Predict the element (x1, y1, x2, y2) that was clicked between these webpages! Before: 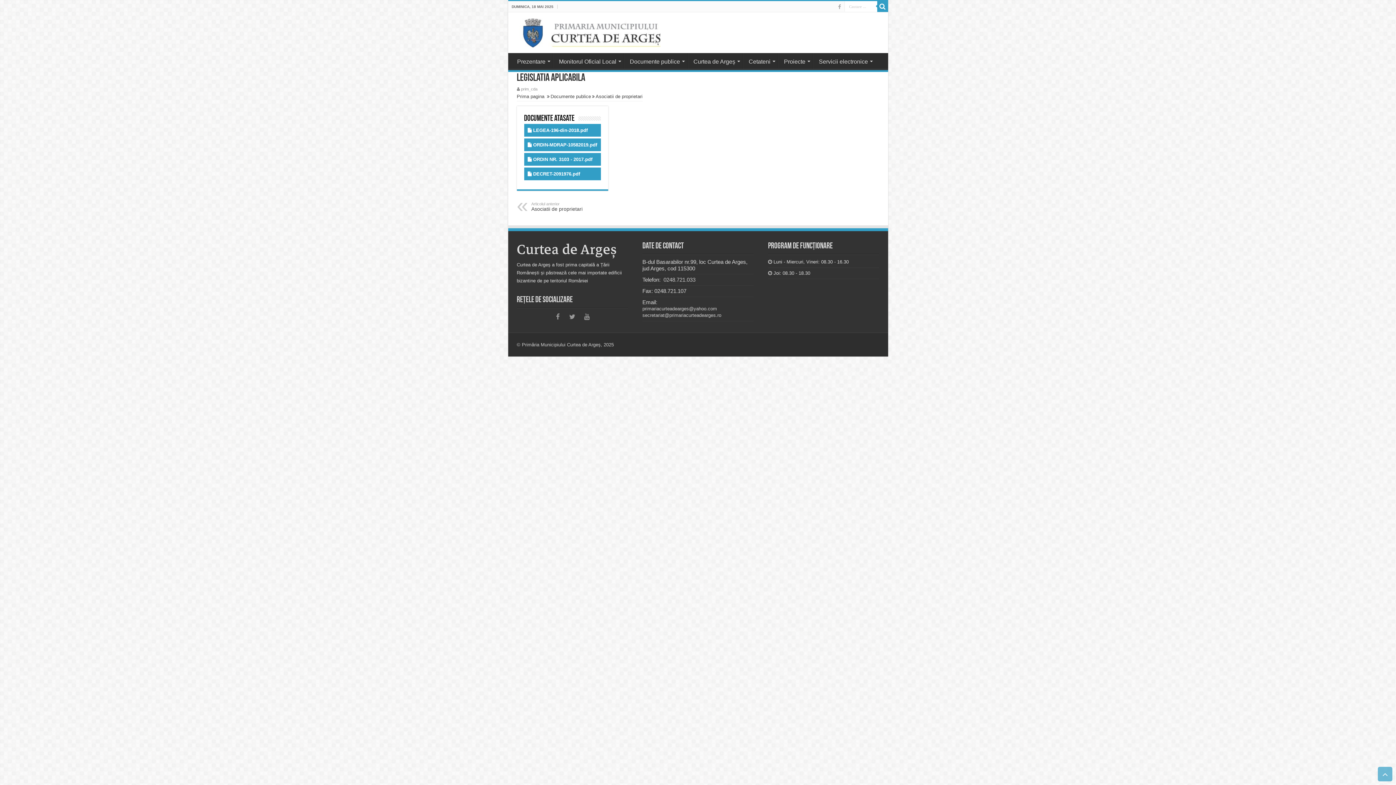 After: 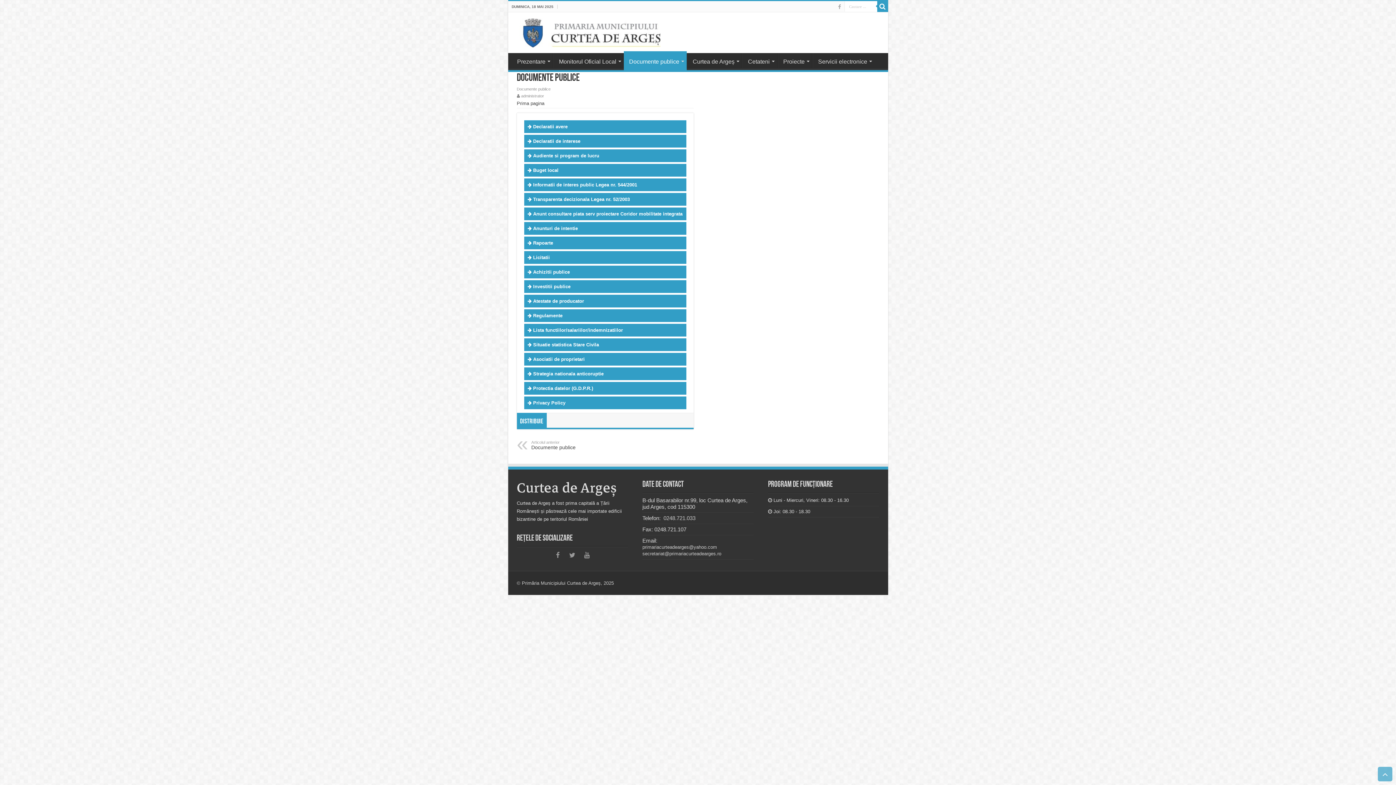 Action: label: Documente publice bbox: (550, 93, 591, 99)